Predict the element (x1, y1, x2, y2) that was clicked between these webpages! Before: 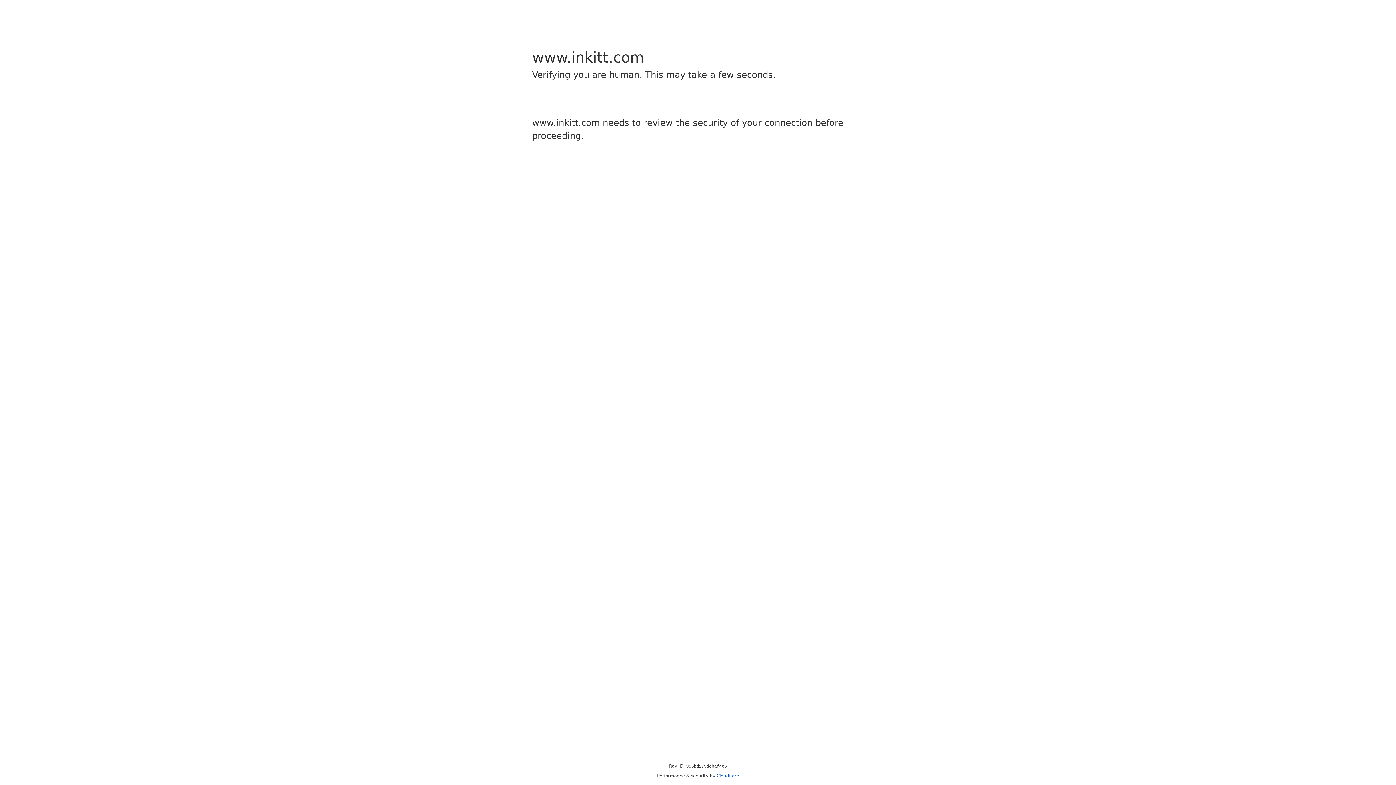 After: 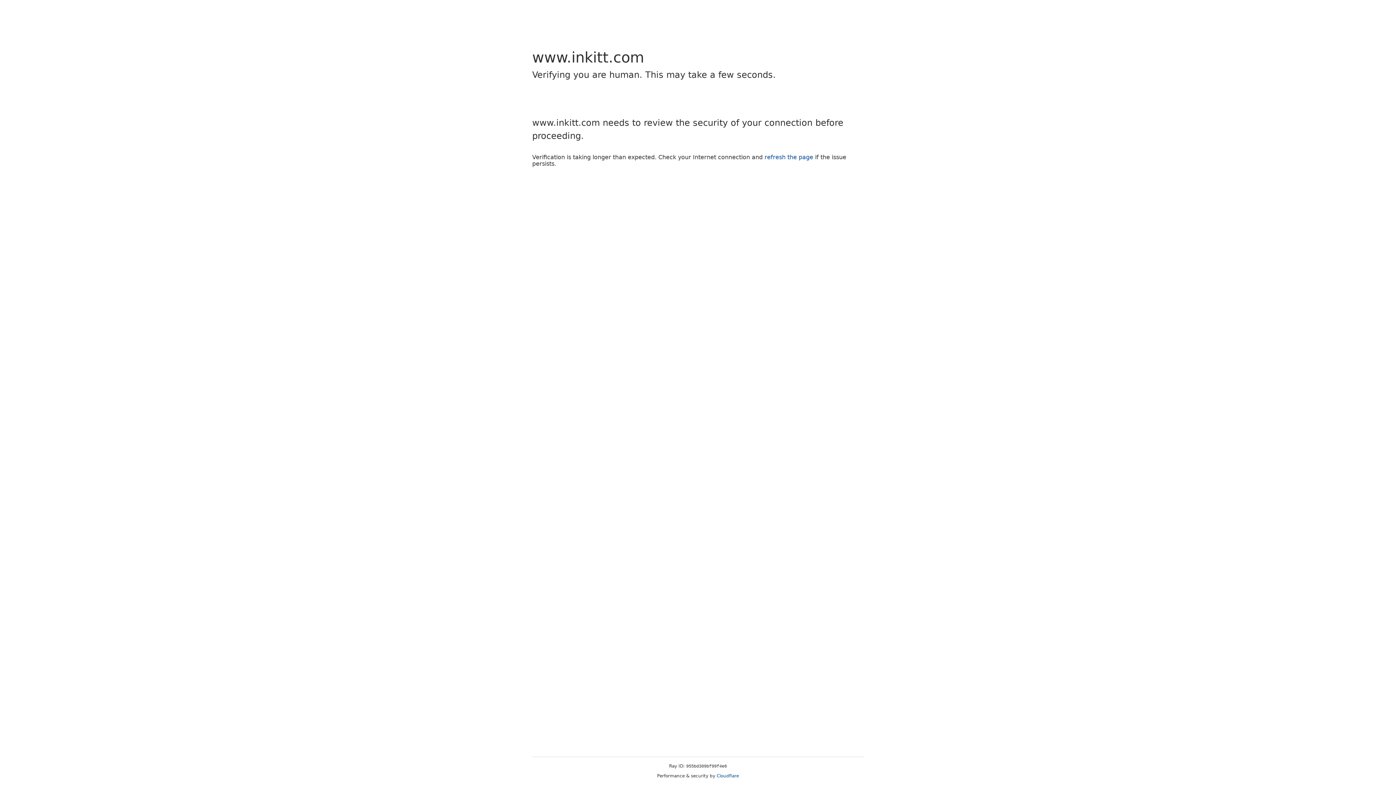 Action: bbox: (716, 773, 739, 778) label: Cloudflare